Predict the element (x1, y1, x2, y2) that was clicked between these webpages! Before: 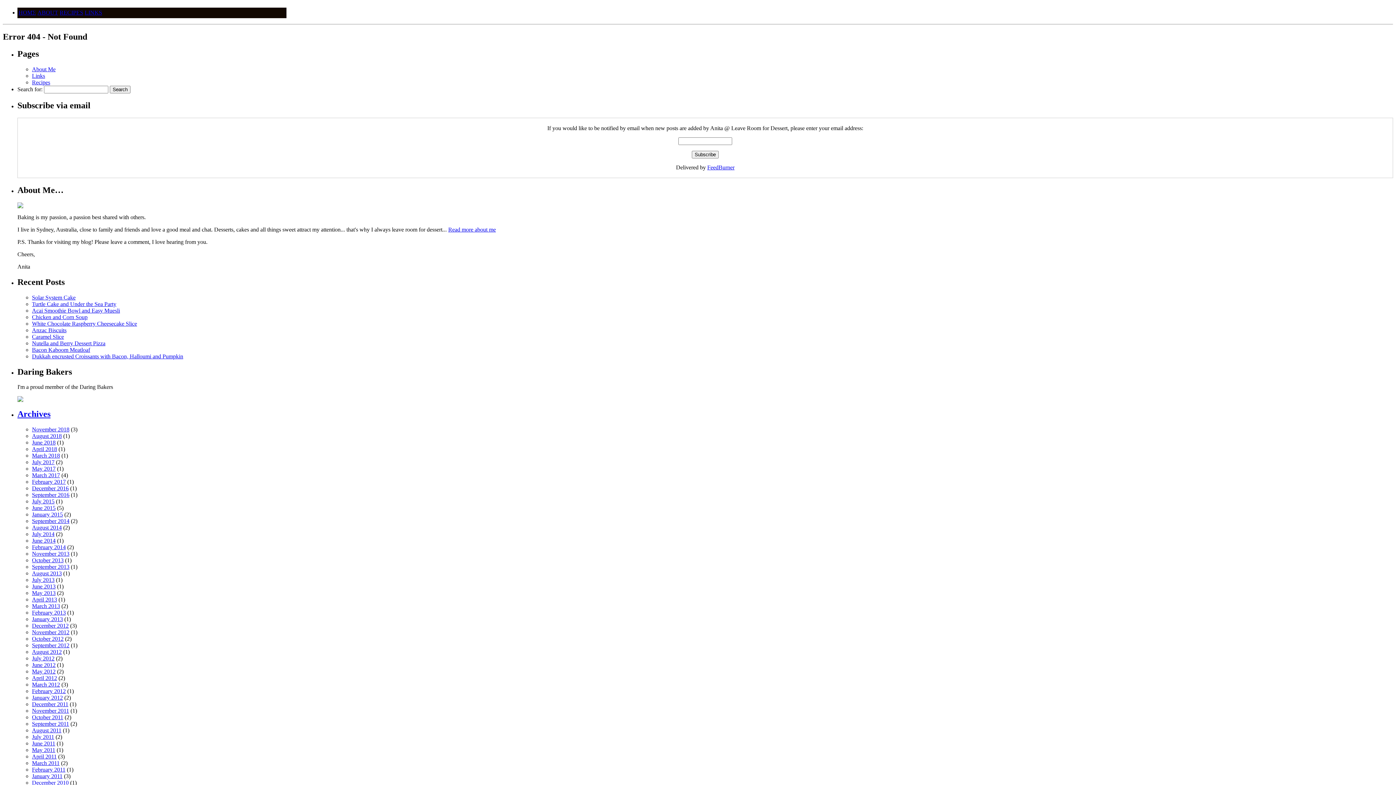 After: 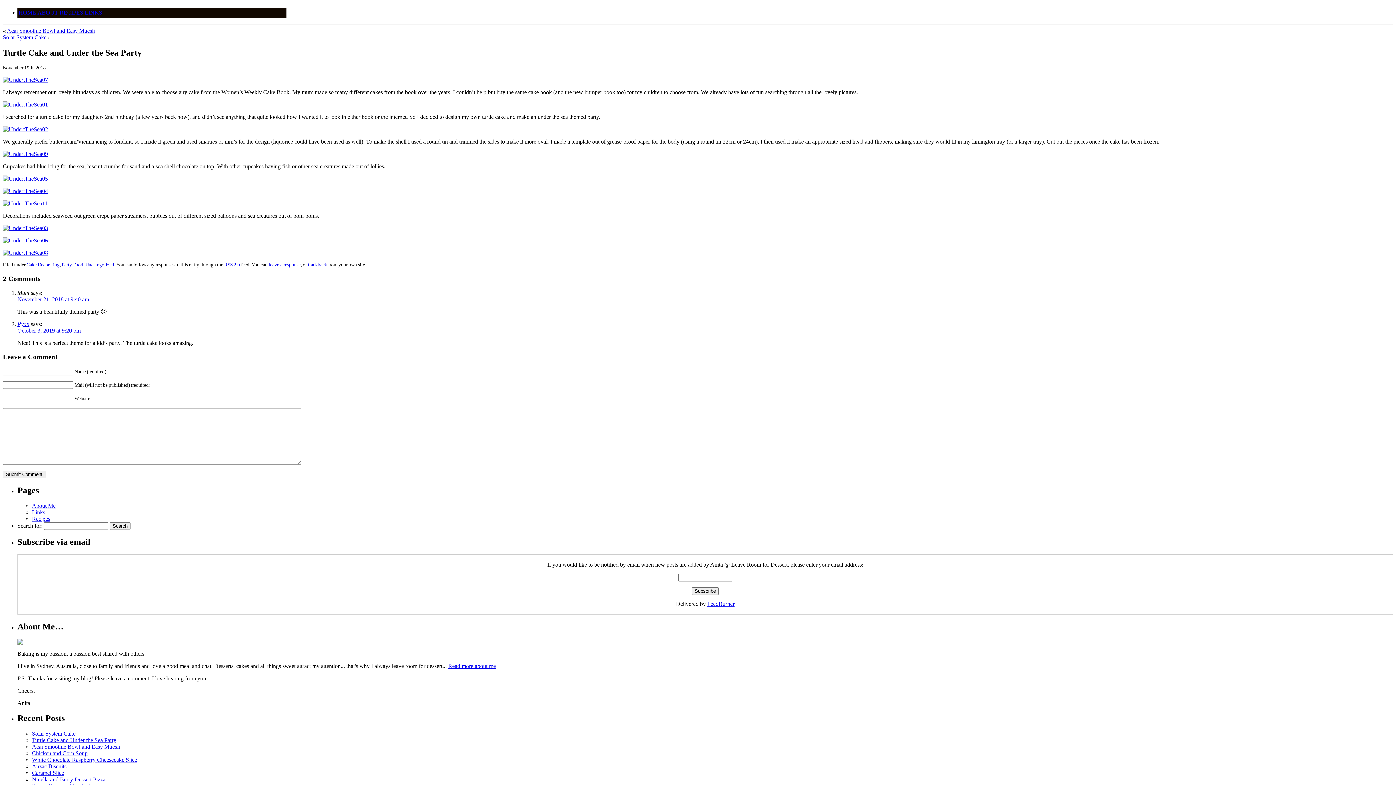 Action: label: Turtle Cake and Under the Sea Party bbox: (32, 300, 116, 307)